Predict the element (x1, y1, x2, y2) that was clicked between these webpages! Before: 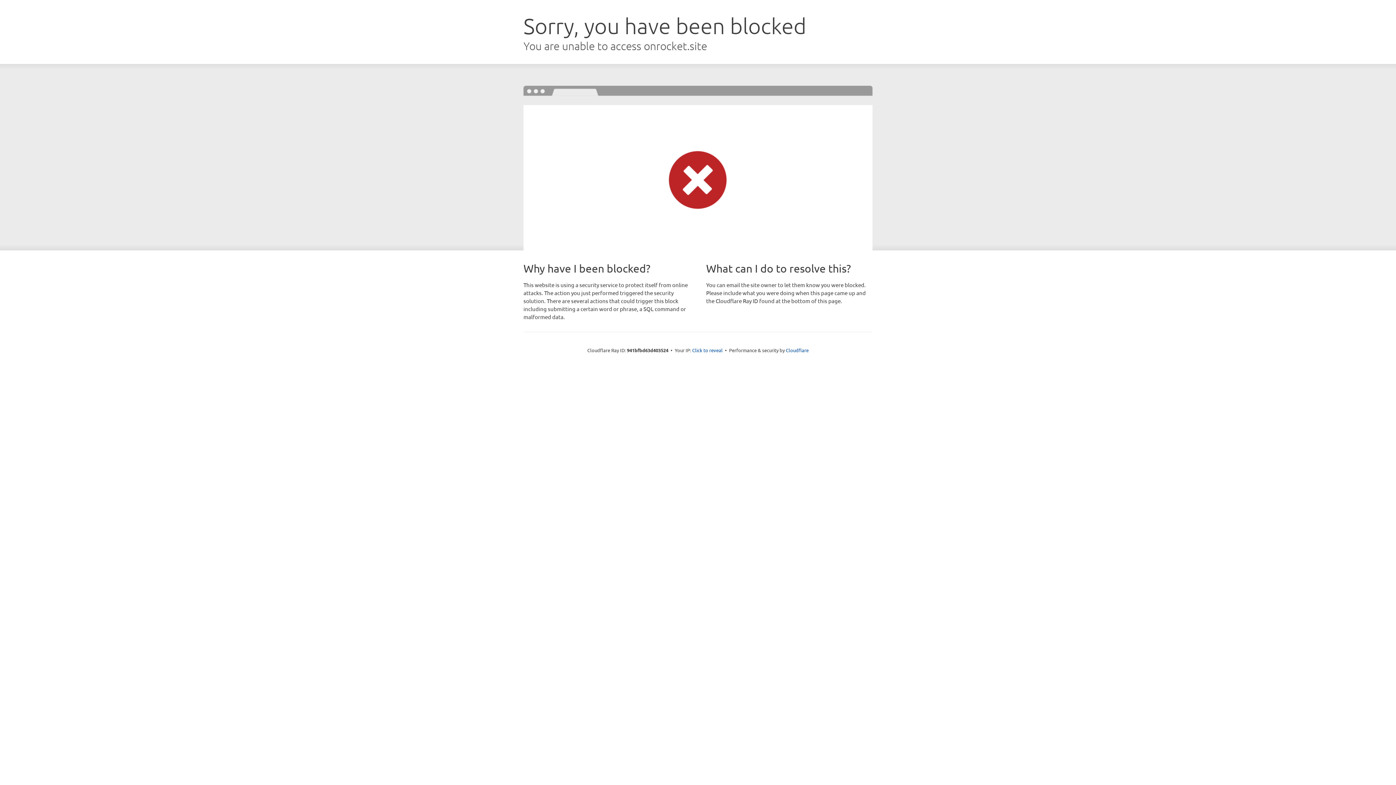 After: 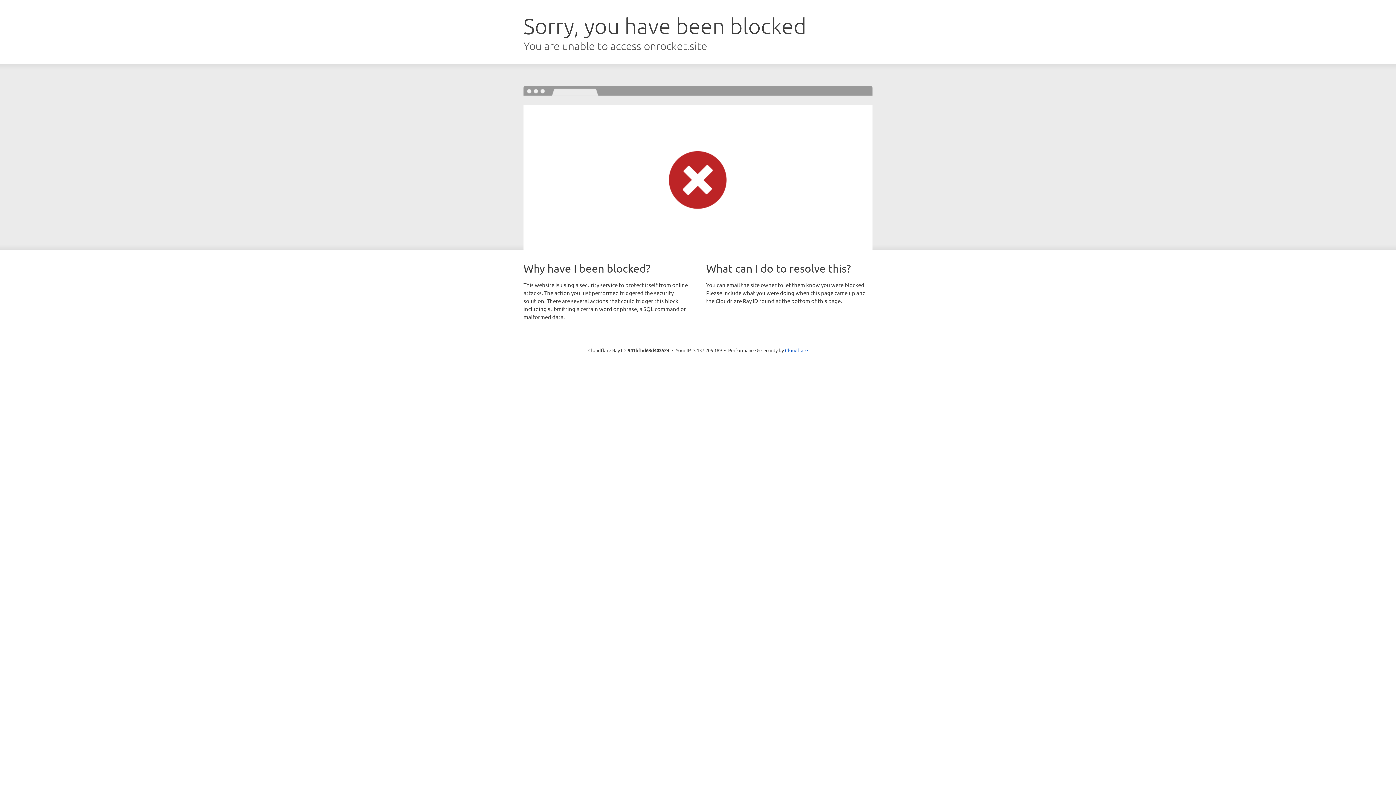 Action: bbox: (692, 346, 722, 353) label: Click to reveal